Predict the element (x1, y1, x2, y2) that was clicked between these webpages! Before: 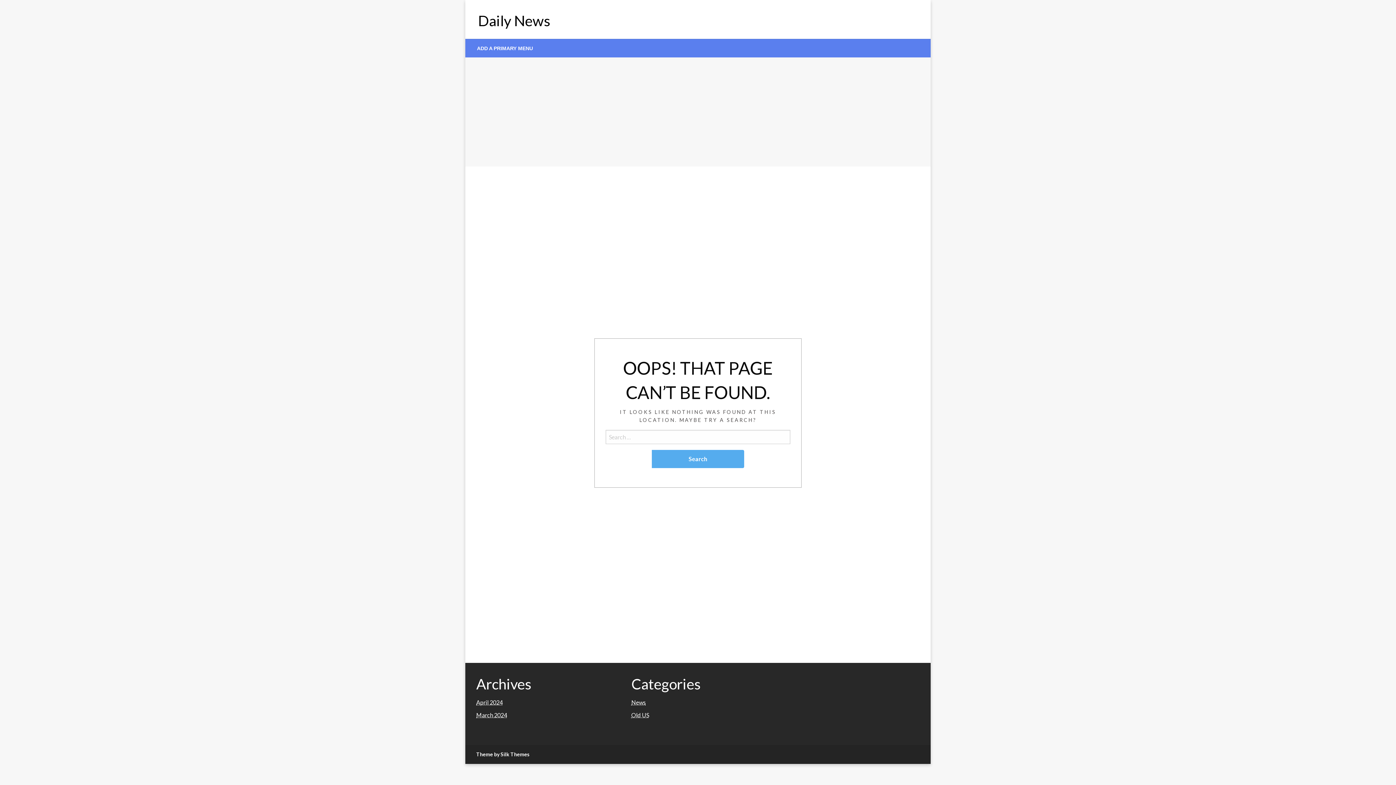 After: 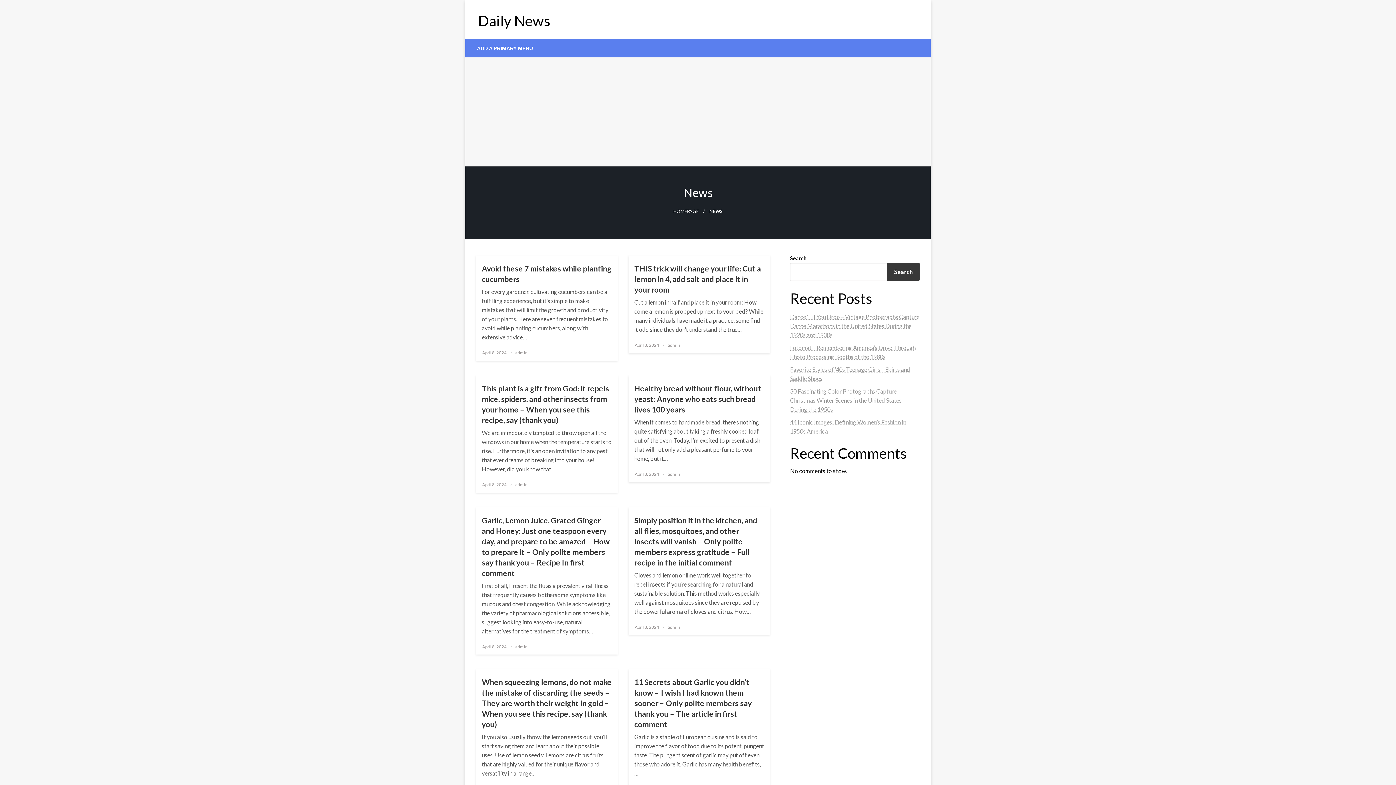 Action: bbox: (631, 699, 646, 706) label: News